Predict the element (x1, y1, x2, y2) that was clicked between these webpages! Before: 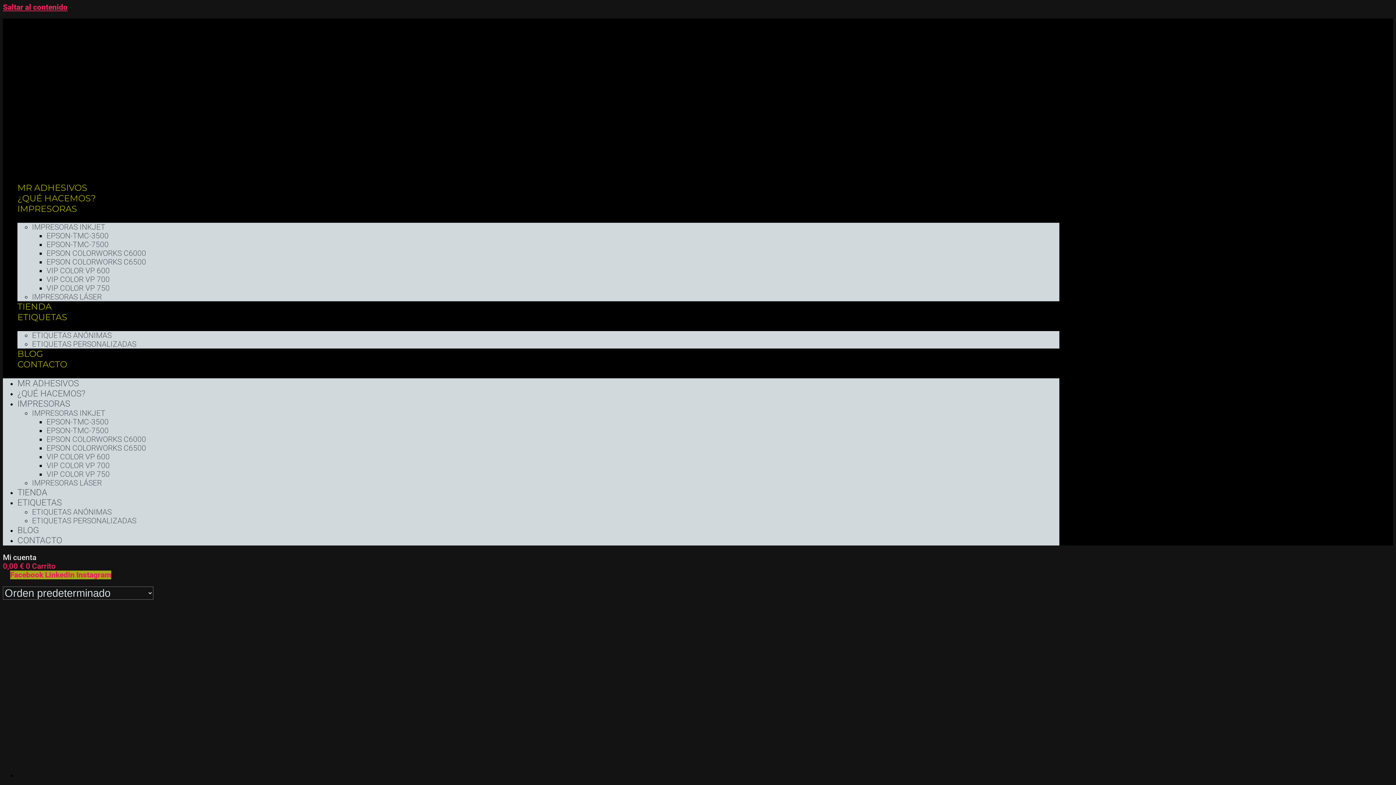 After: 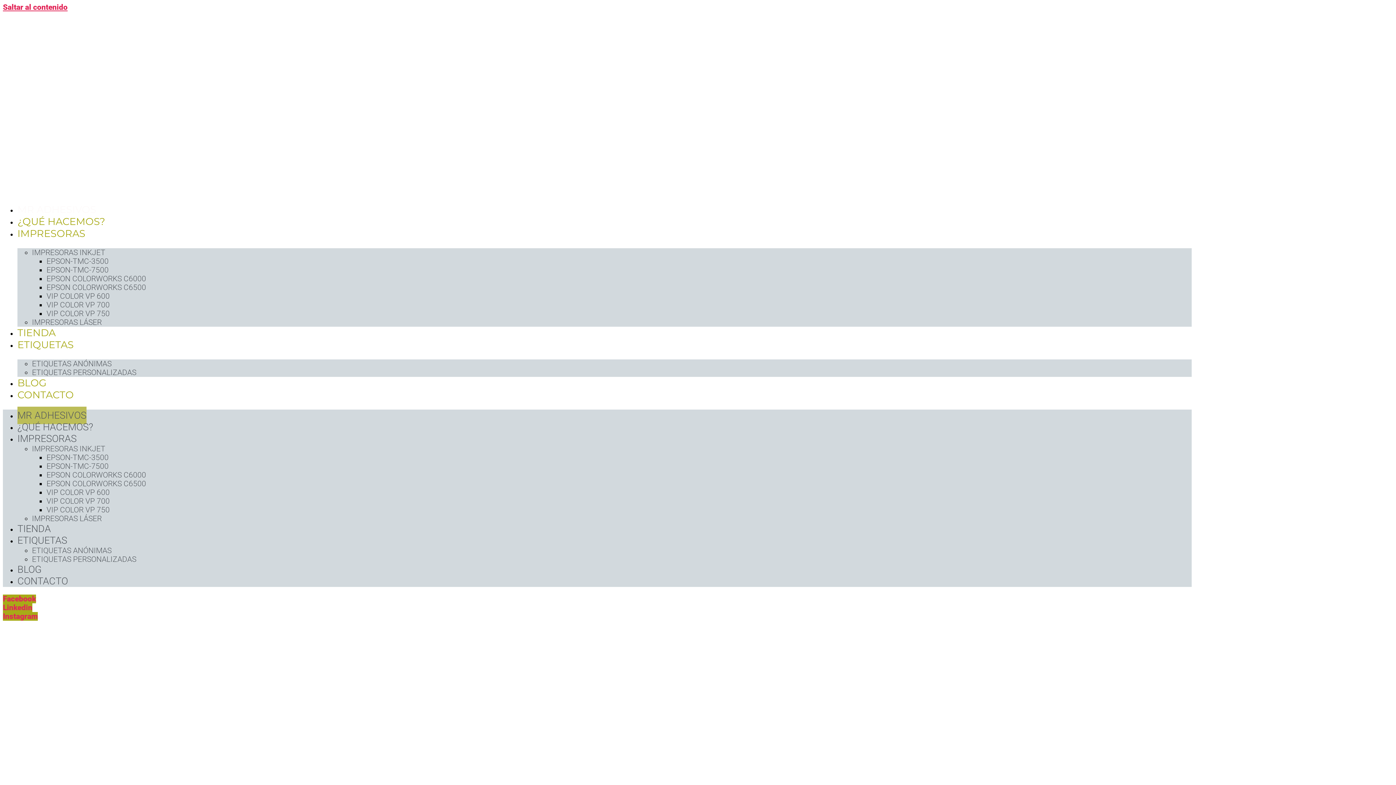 Action: label: MR ADHESIVOS bbox: (17, 182, 87, 193)